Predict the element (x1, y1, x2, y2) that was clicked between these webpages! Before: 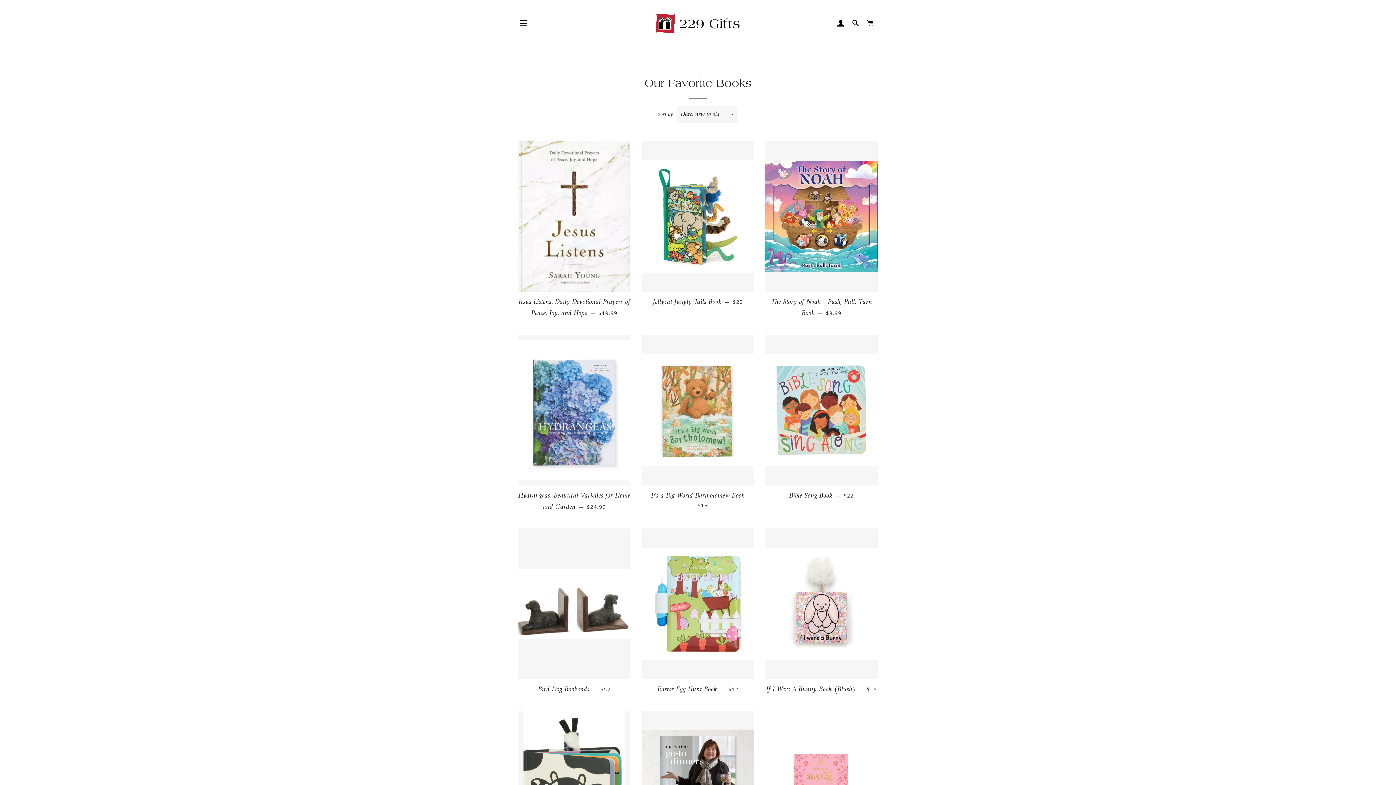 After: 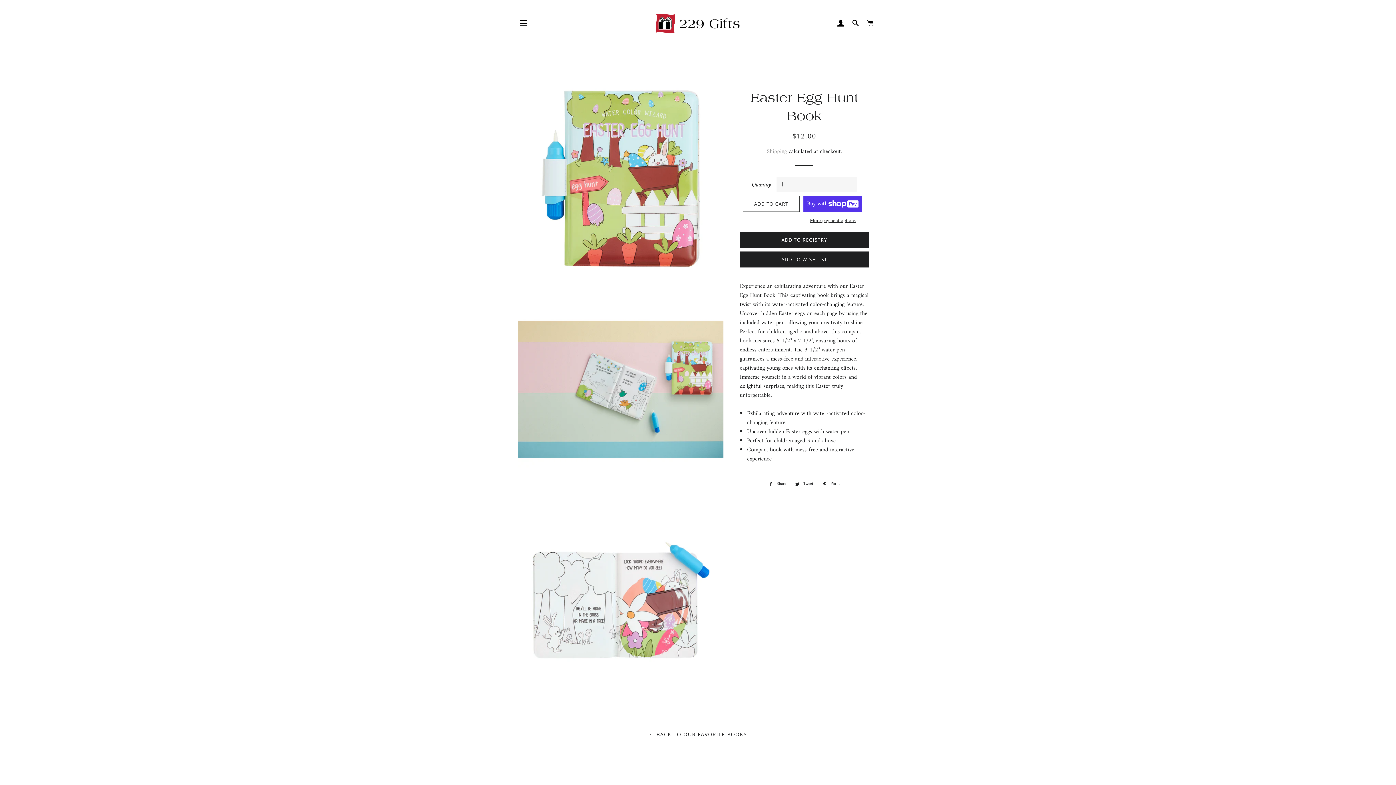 Action: bbox: (641, 679, 754, 700) label: Easter Egg Hunt Book — 
REGULAR PRICE
$12